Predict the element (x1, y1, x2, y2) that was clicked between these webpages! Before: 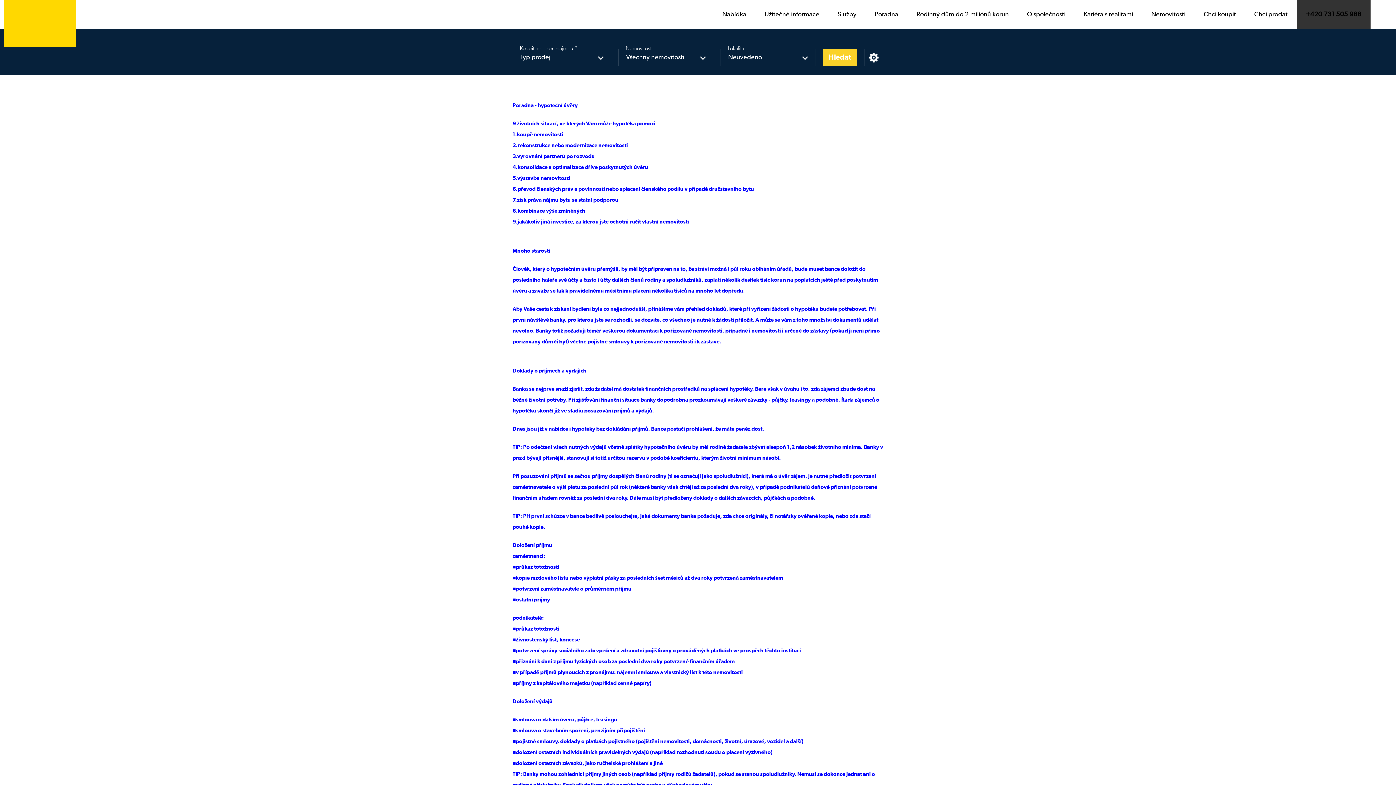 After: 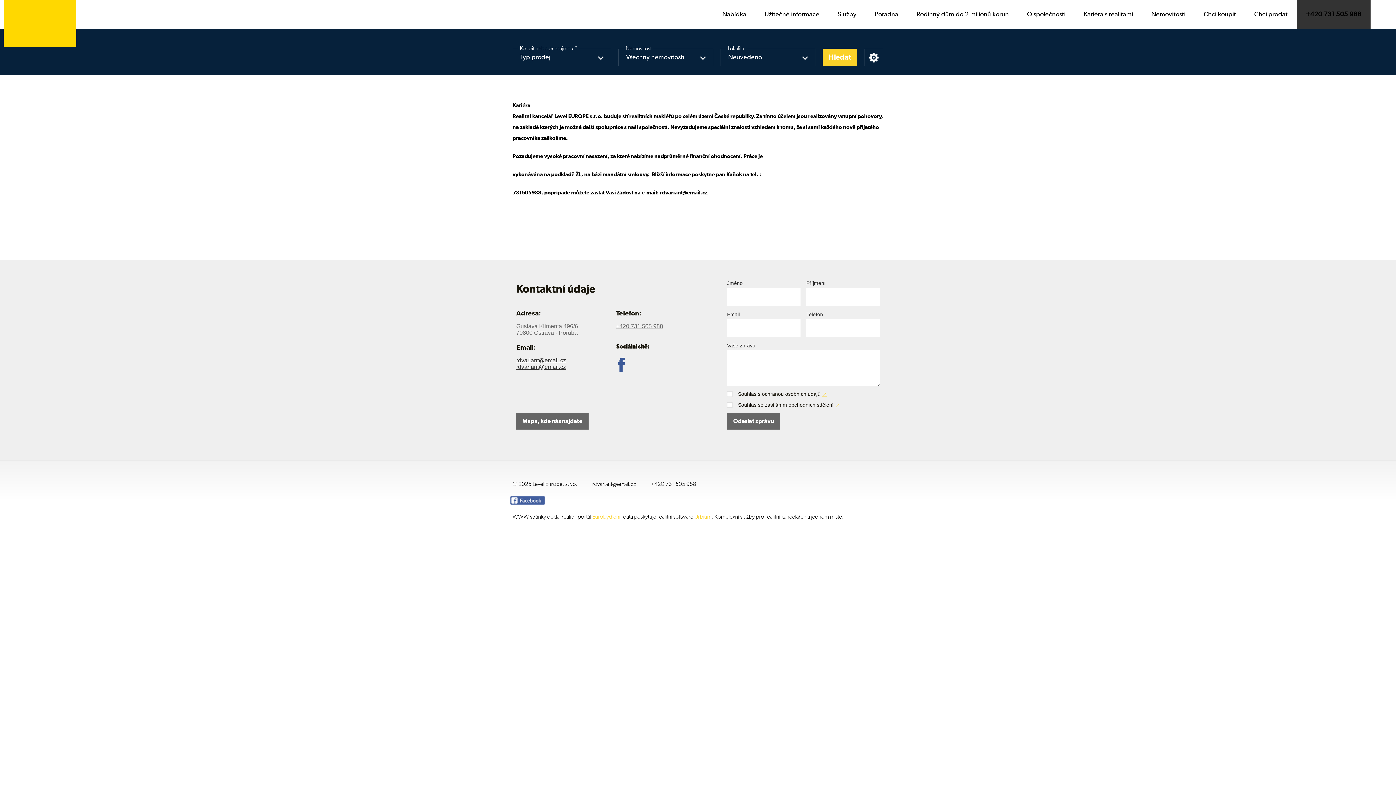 Action: bbox: (1074, 0, 1142, 29) label: Kariéra s realitami